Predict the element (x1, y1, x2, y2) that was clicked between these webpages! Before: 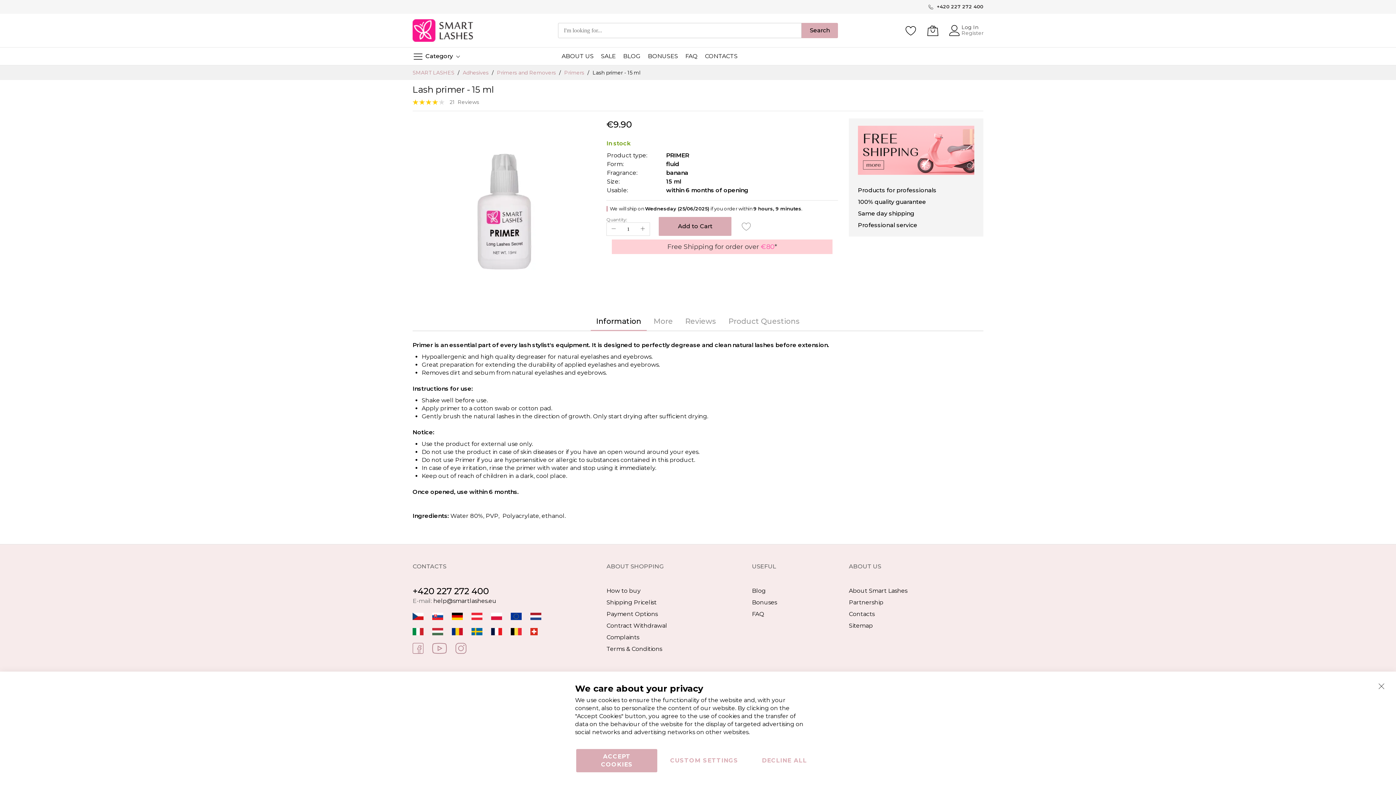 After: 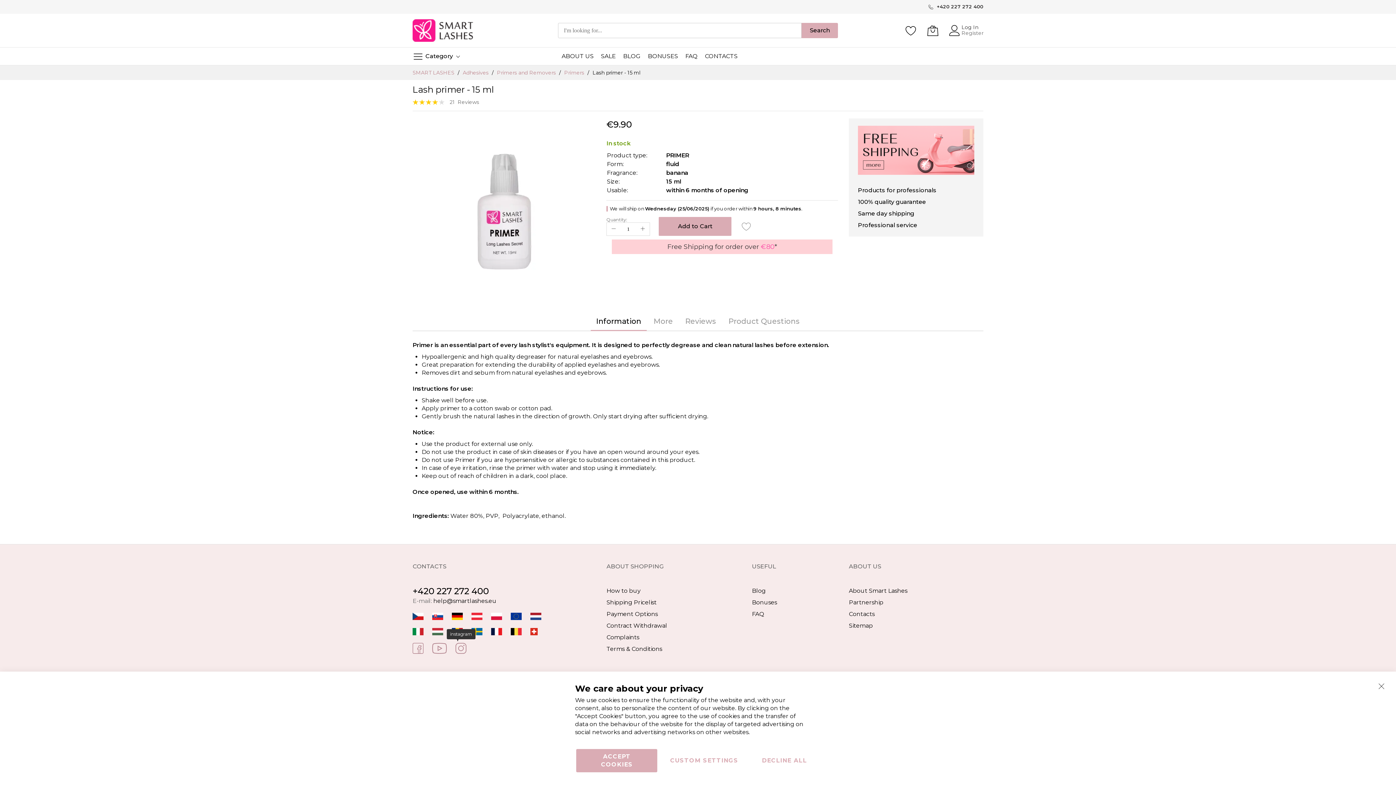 Action: bbox: (455, 644, 466, 651) label: instagram